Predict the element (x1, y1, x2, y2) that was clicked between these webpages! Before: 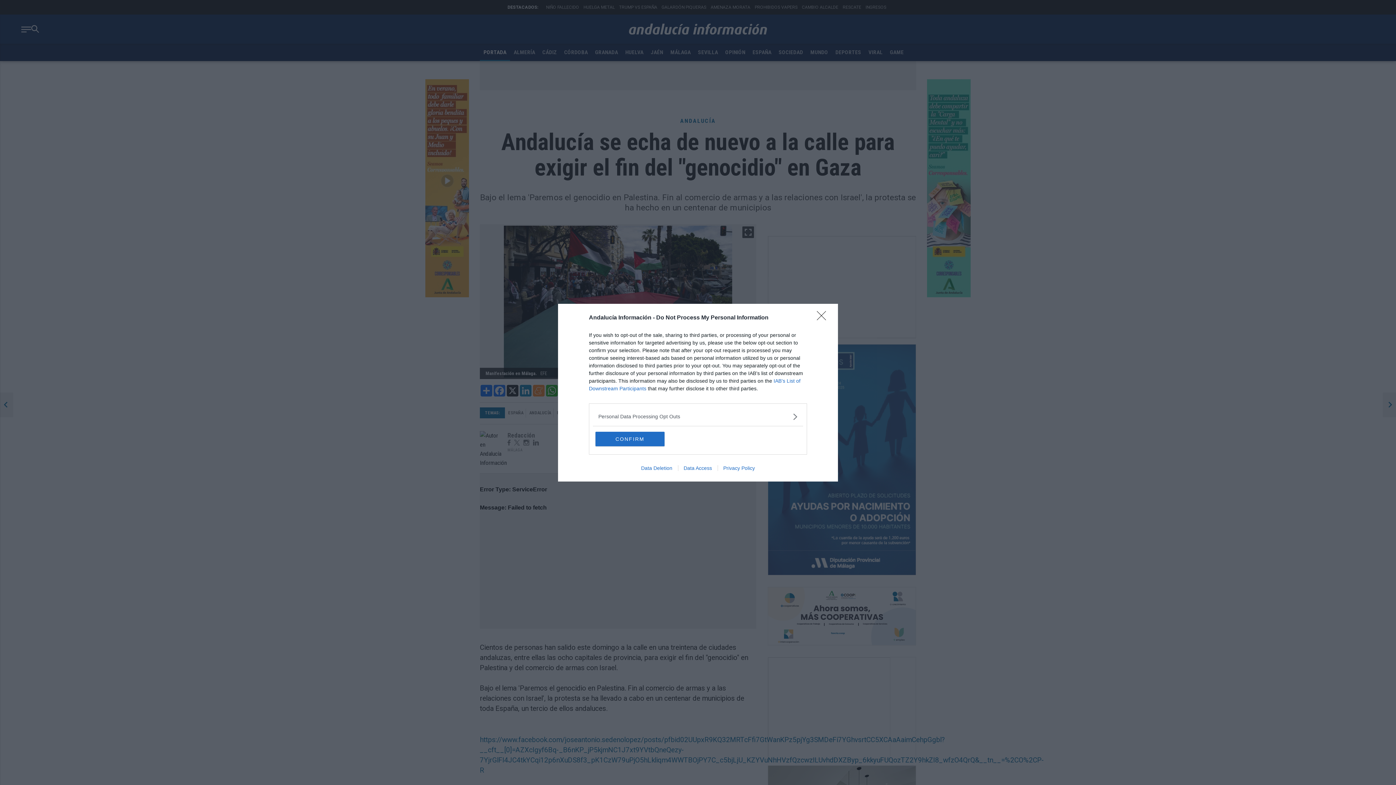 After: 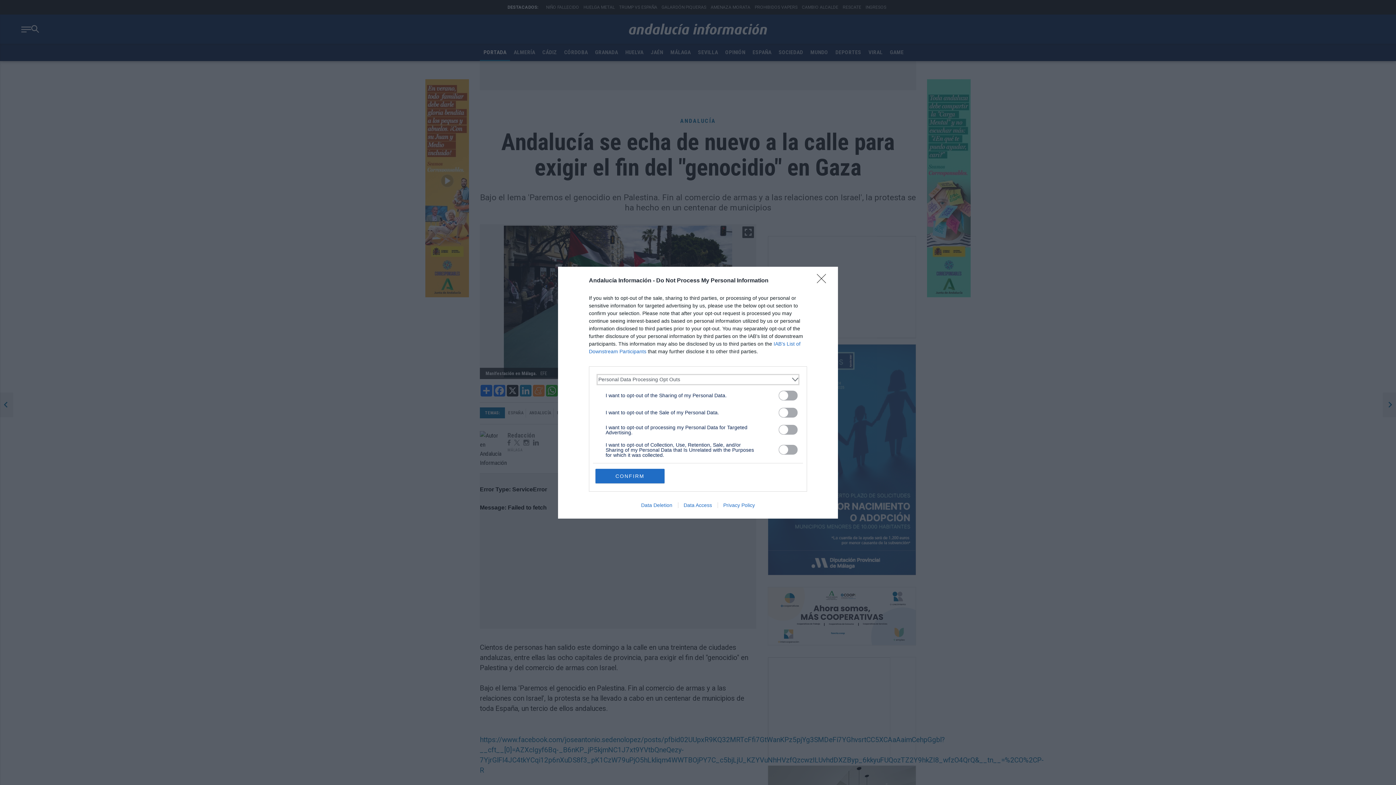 Action: label: Opt-Outs bbox: (598, 412, 797, 420)